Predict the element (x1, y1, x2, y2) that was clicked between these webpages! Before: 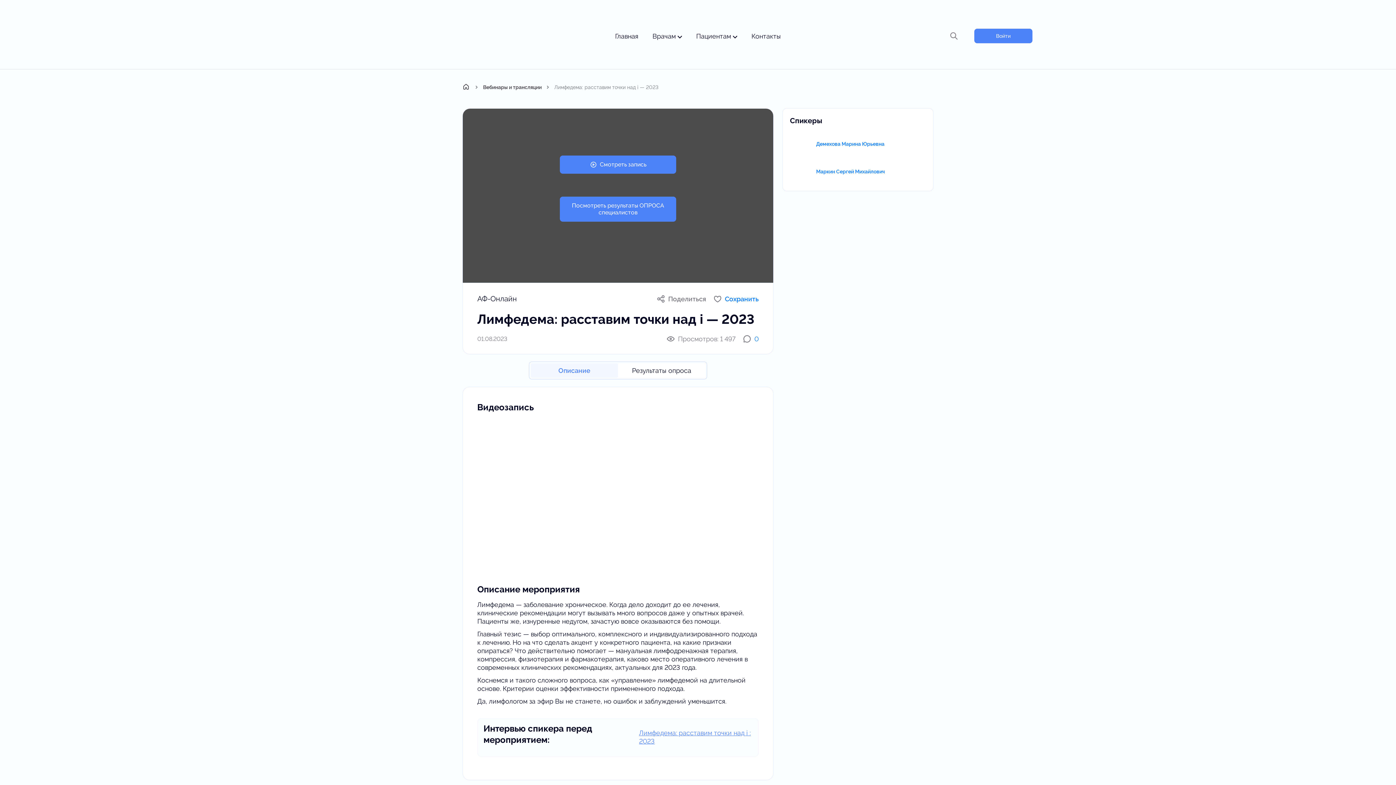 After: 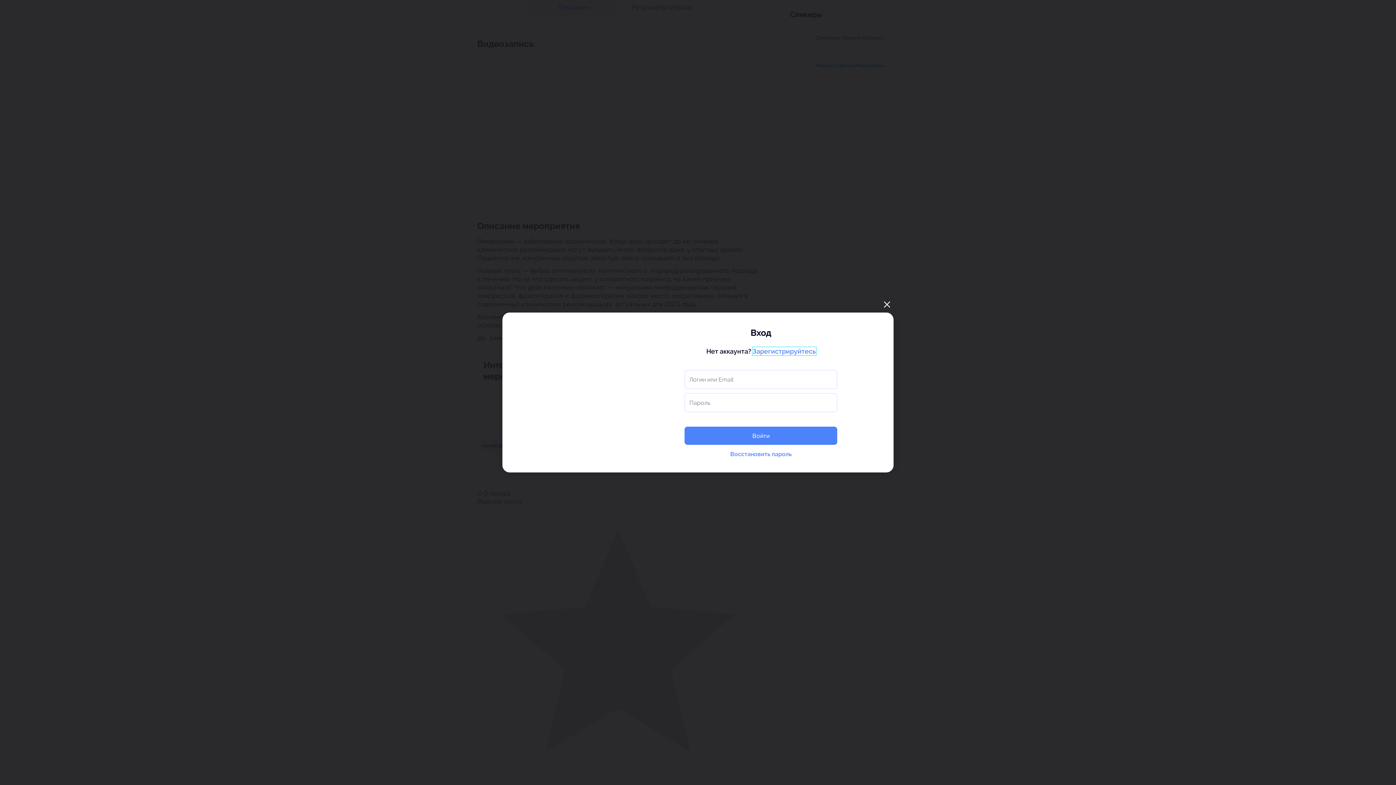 Action: bbox: (560, 155, 676, 173) label: Смотреть запись